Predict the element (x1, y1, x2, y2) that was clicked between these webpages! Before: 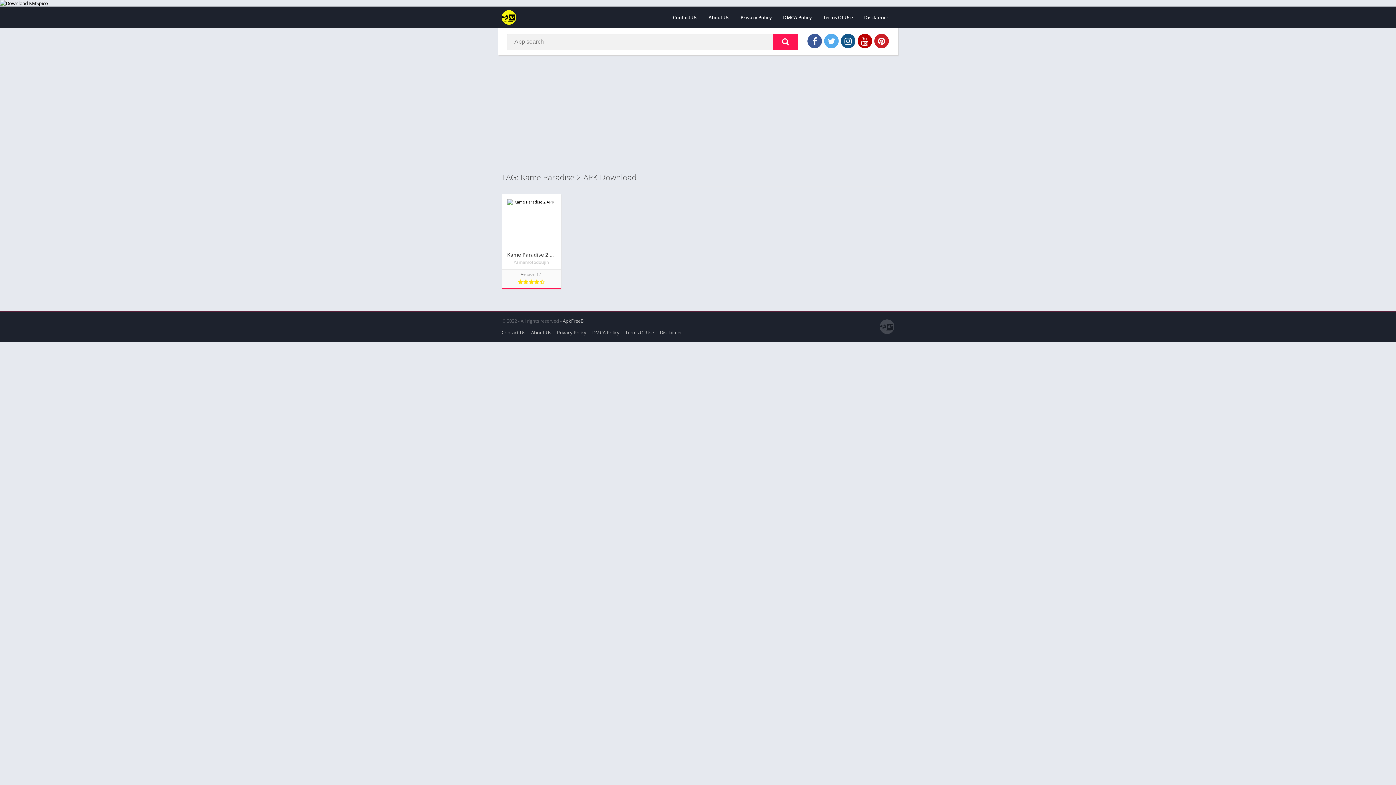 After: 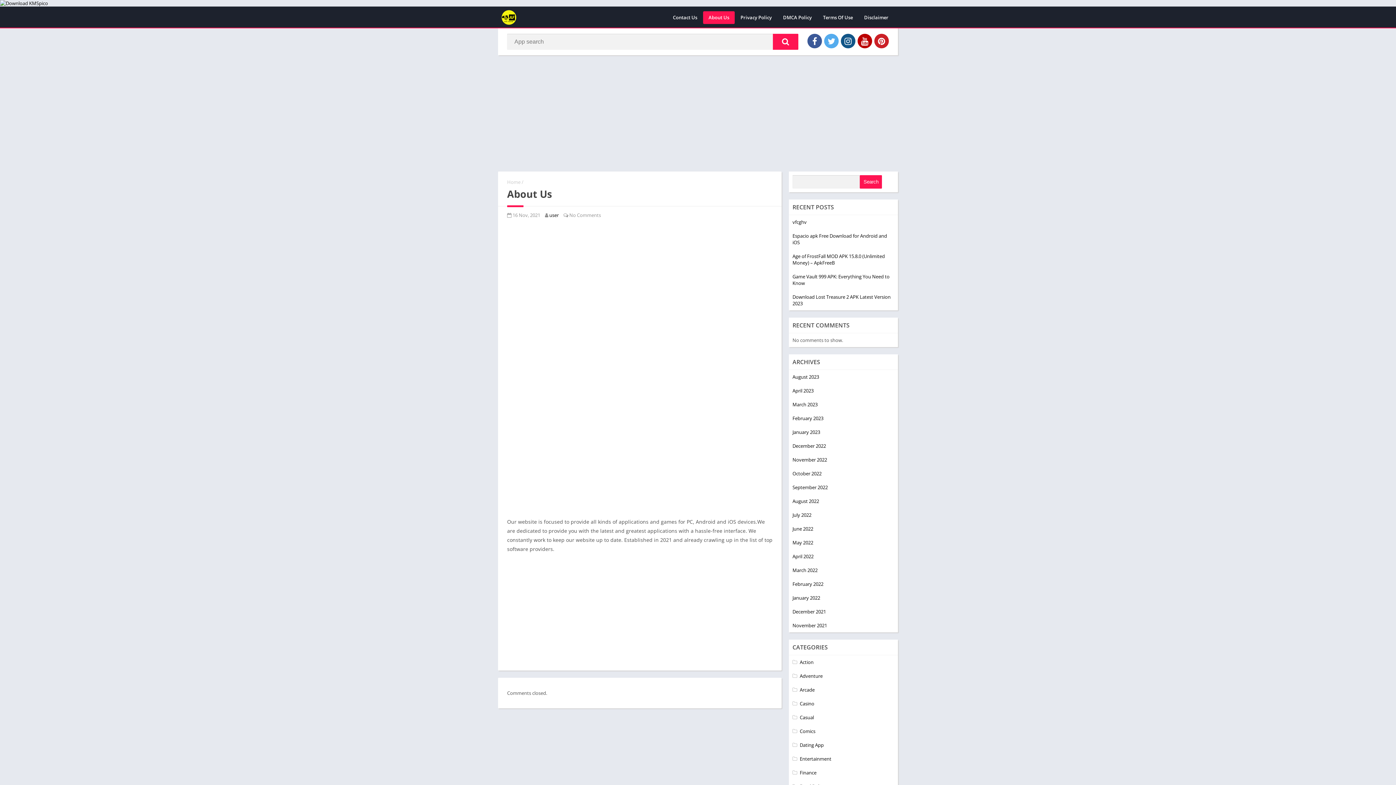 Action: bbox: (531, 329, 551, 336) label: About Us